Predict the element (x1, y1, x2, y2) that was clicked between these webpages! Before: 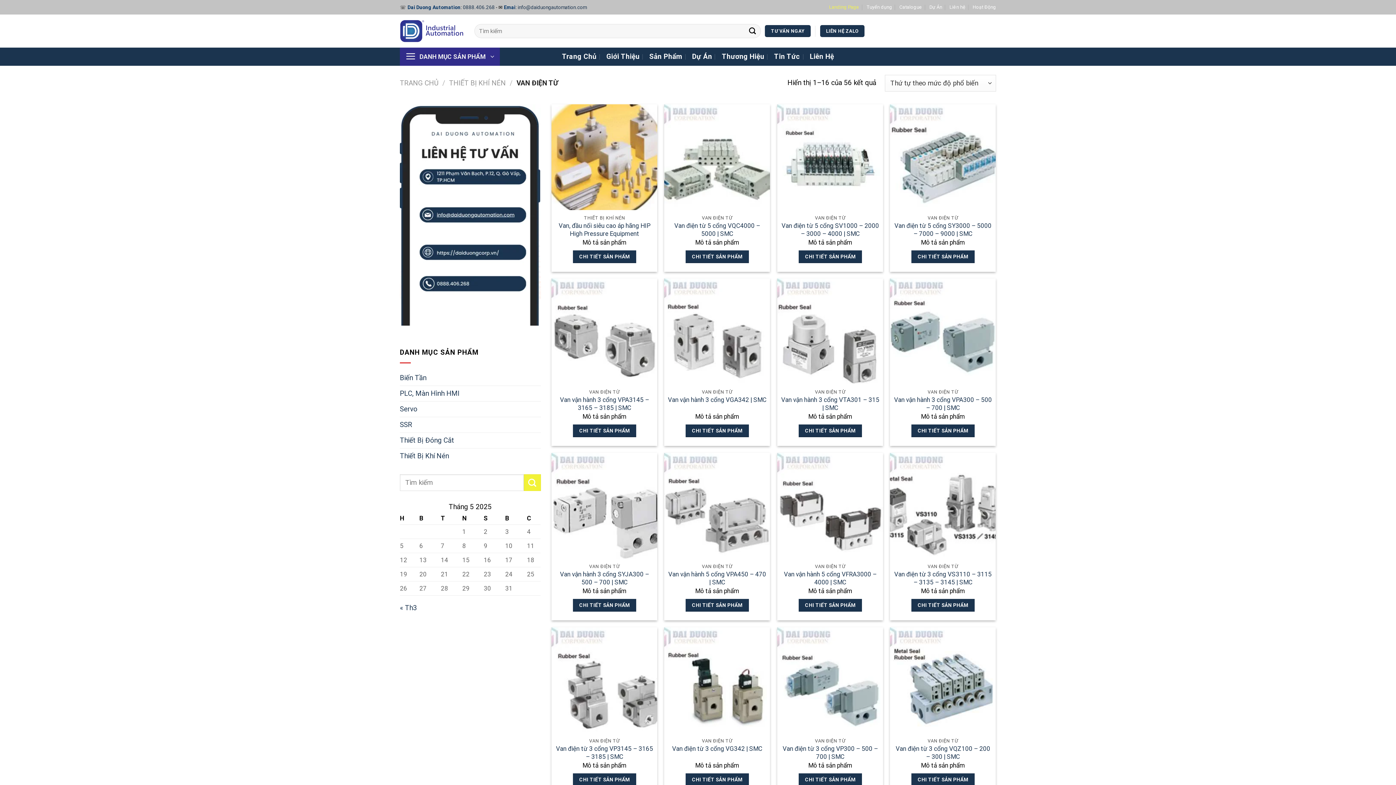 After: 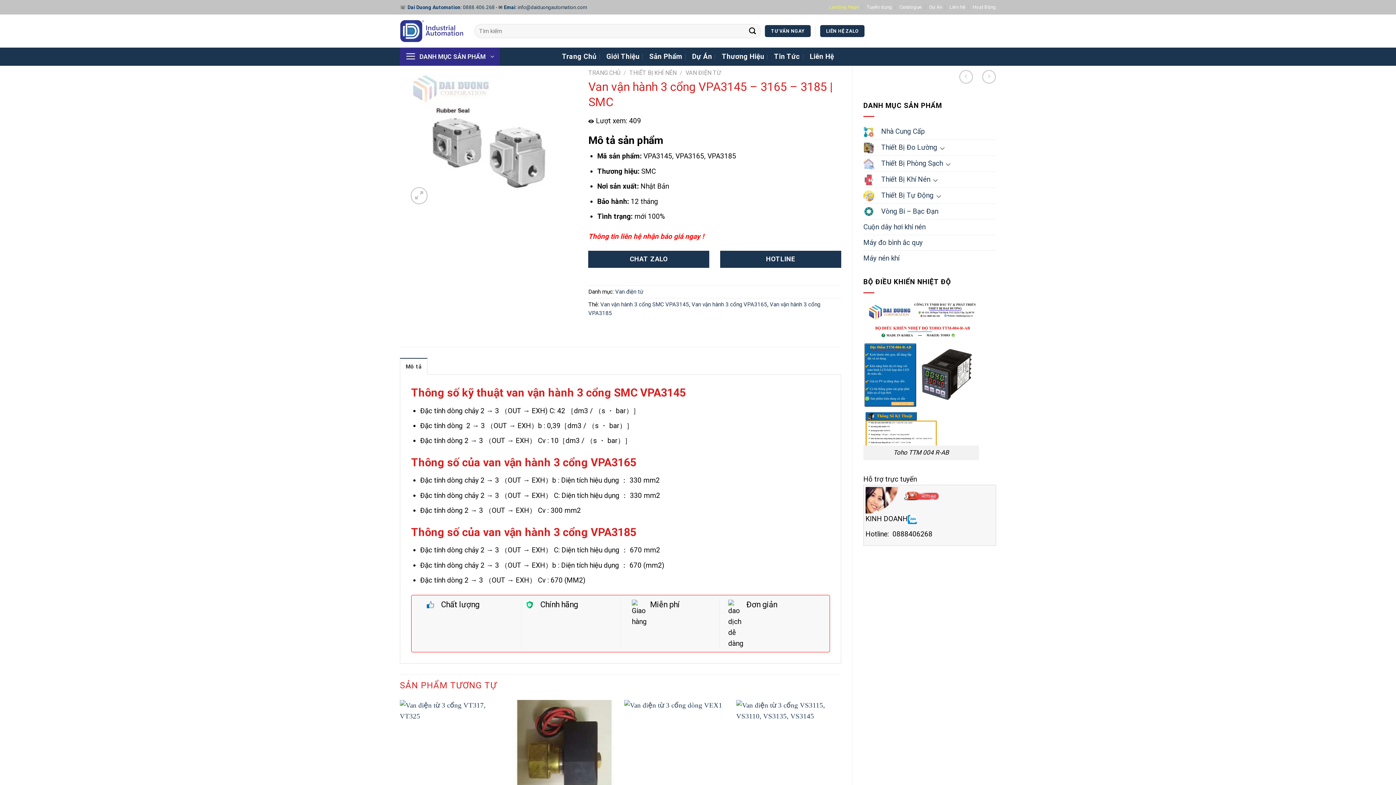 Action: bbox: (573, 424, 636, 437) label: Đọc thêm về “Van vận hành 3 cổng VPA3145 - 3165 - 3185 | SMC”